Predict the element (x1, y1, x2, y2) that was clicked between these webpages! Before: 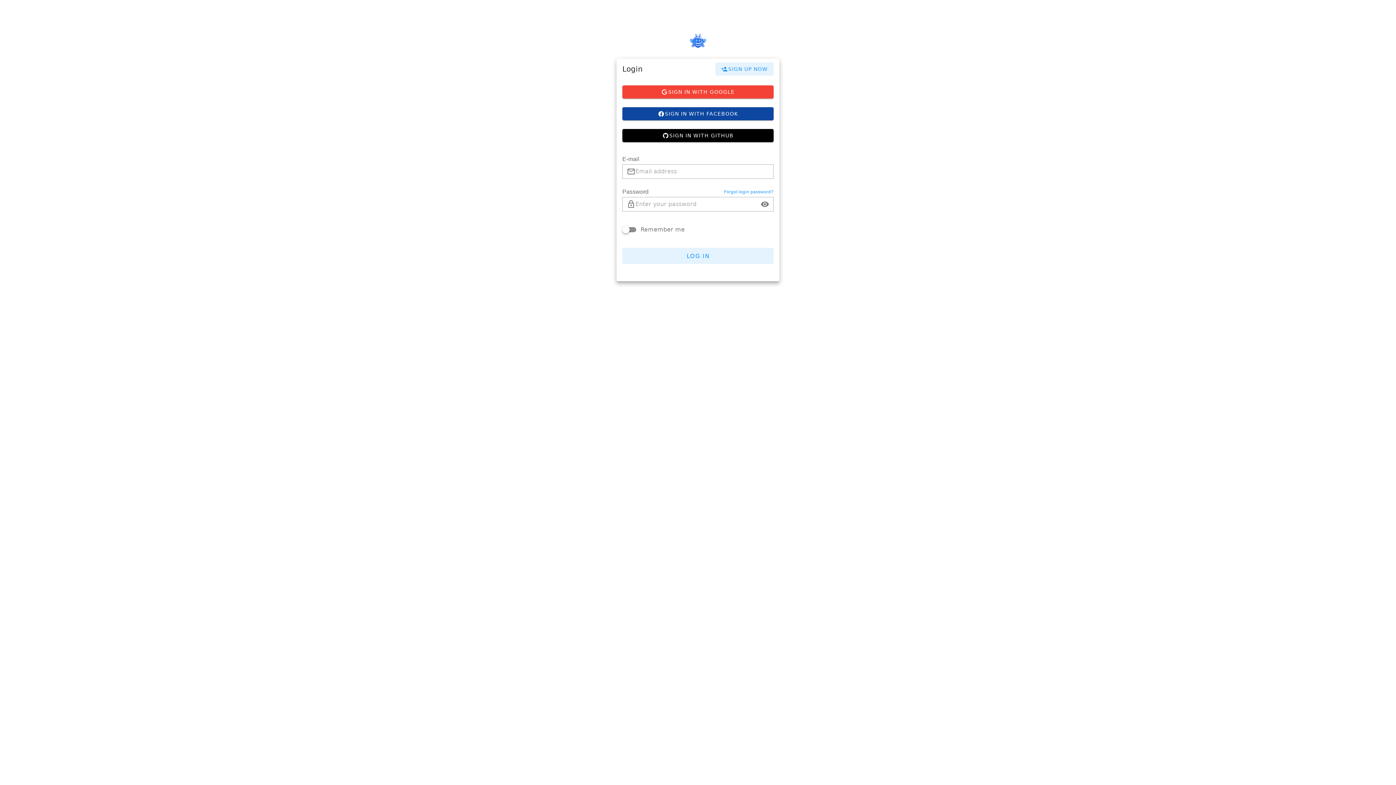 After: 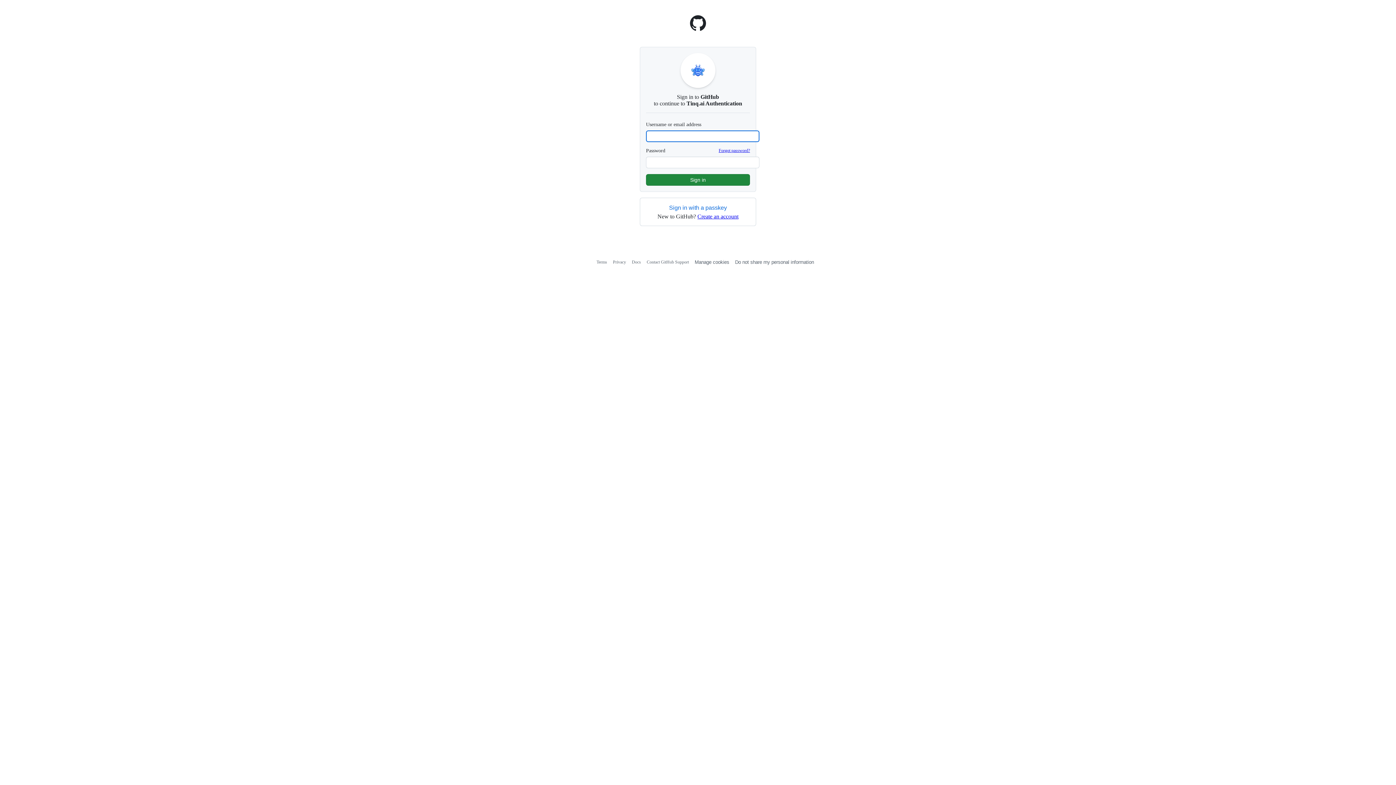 Action: bbox: (622, 129, 773, 142) label: SIGN IN WITH GITHUB